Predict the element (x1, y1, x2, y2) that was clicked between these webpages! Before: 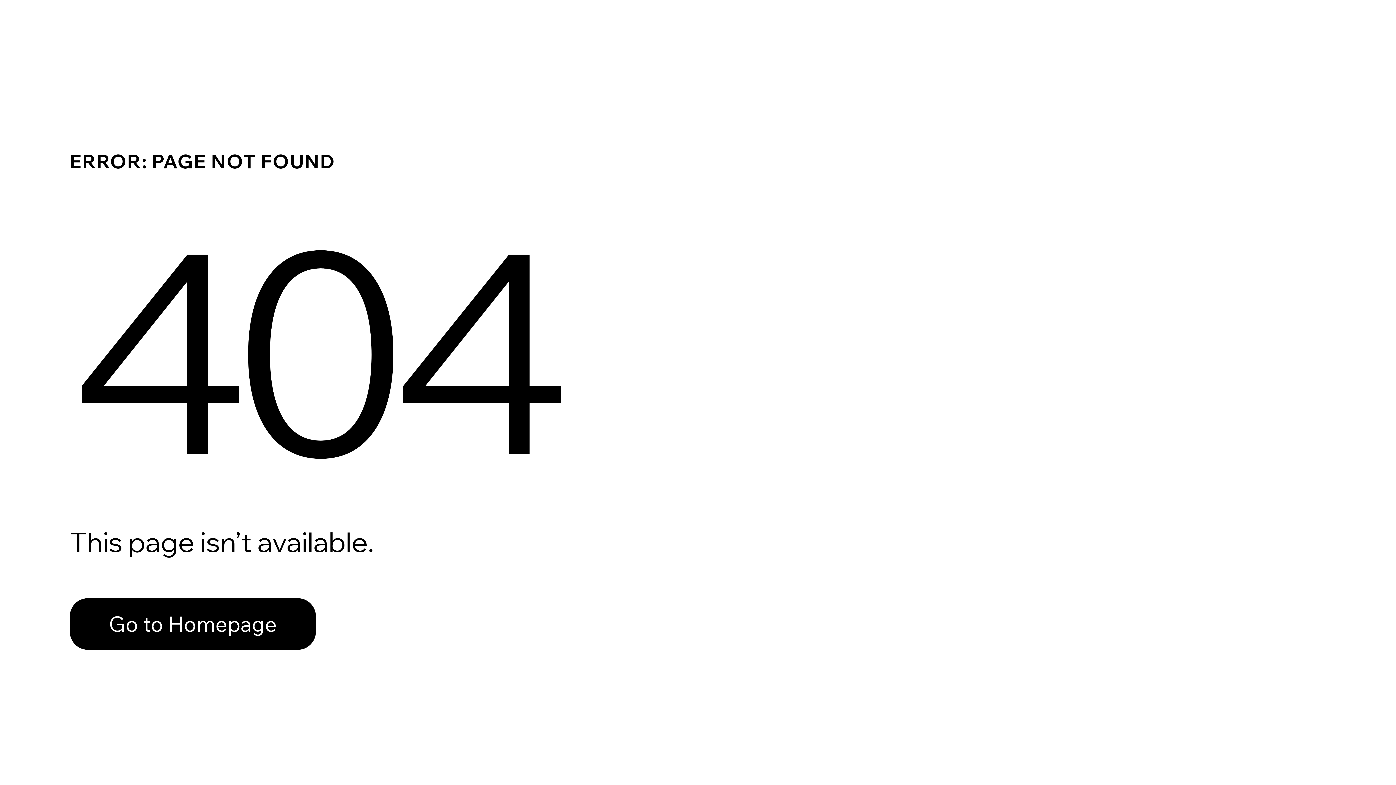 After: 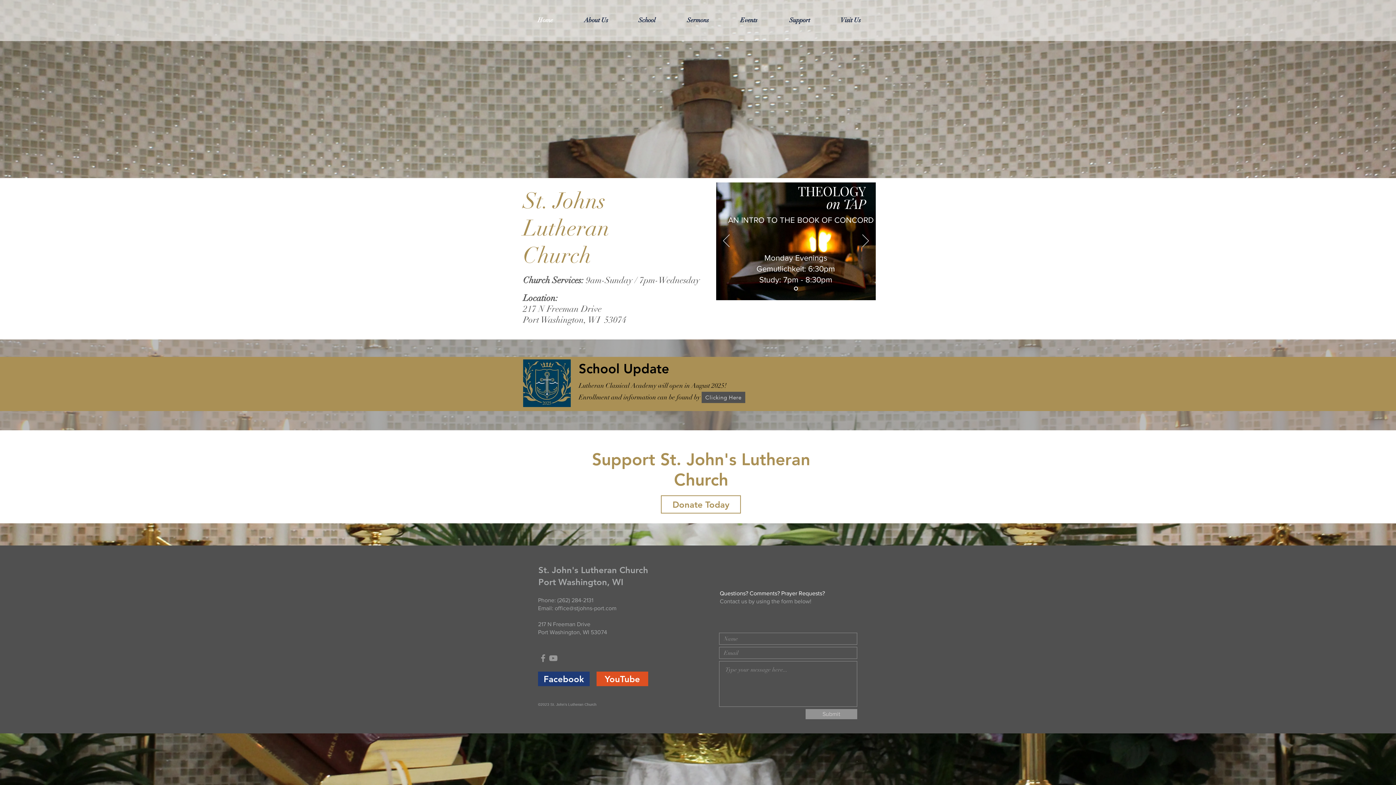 Action: label: Go to Homepage bbox: (69, 598, 316, 650)